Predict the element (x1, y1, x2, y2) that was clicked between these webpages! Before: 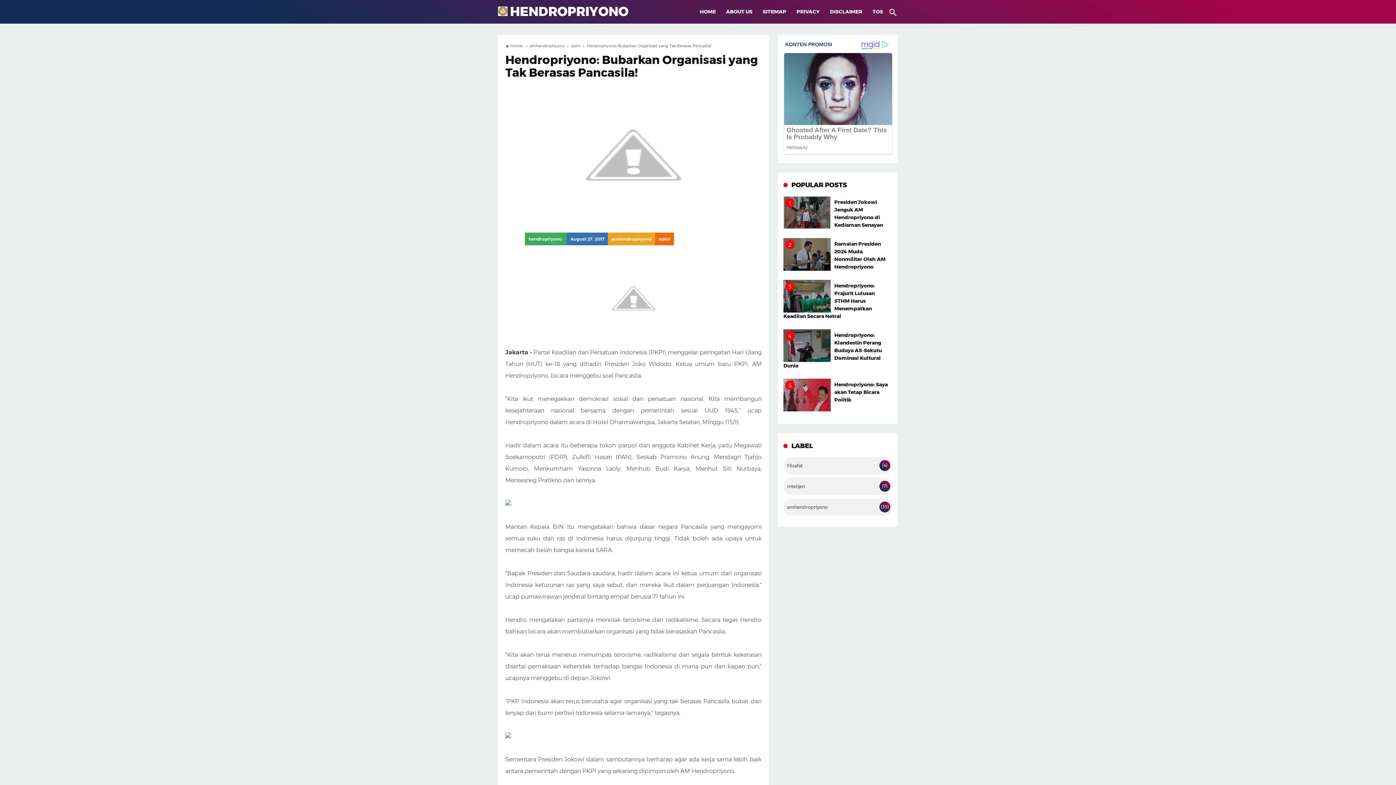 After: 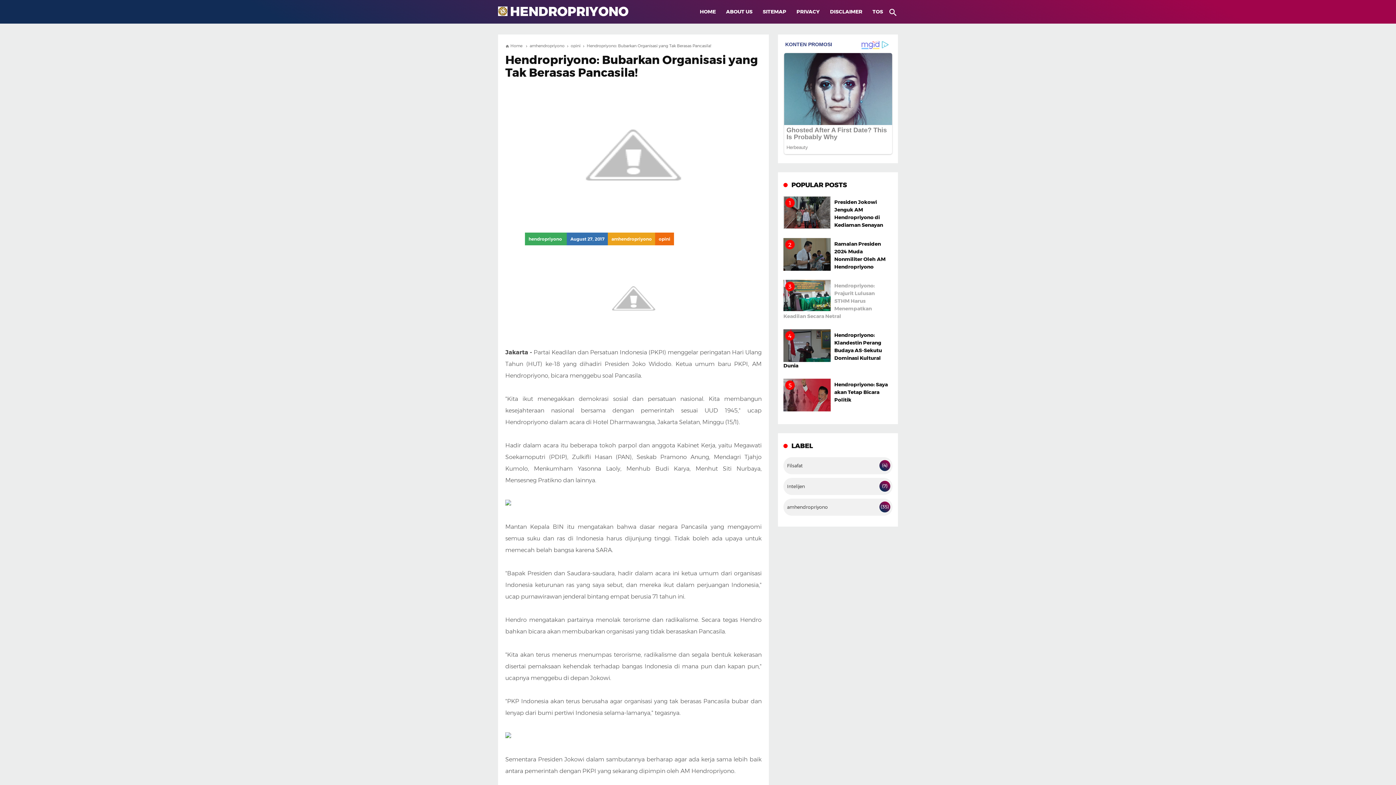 Action: bbox: (783, 307, 830, 314)